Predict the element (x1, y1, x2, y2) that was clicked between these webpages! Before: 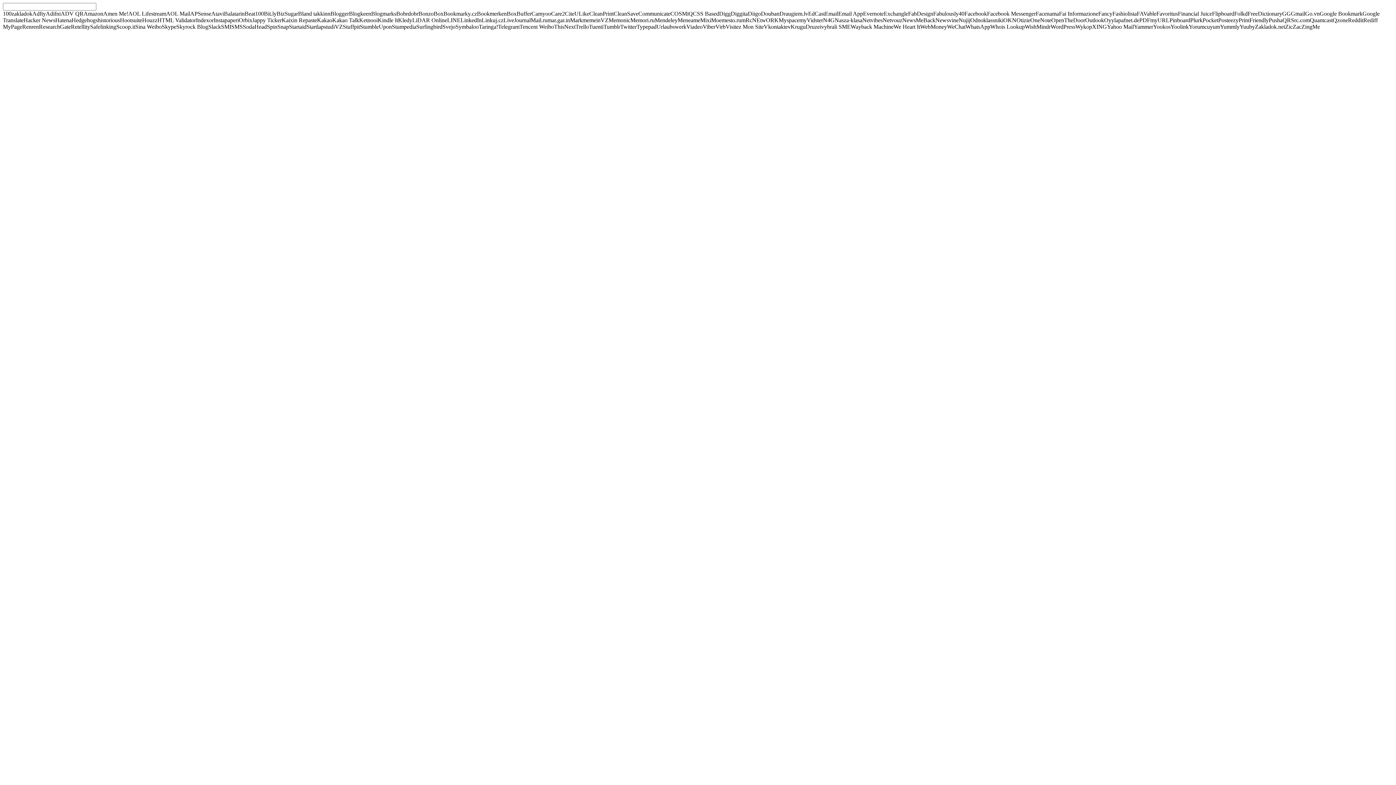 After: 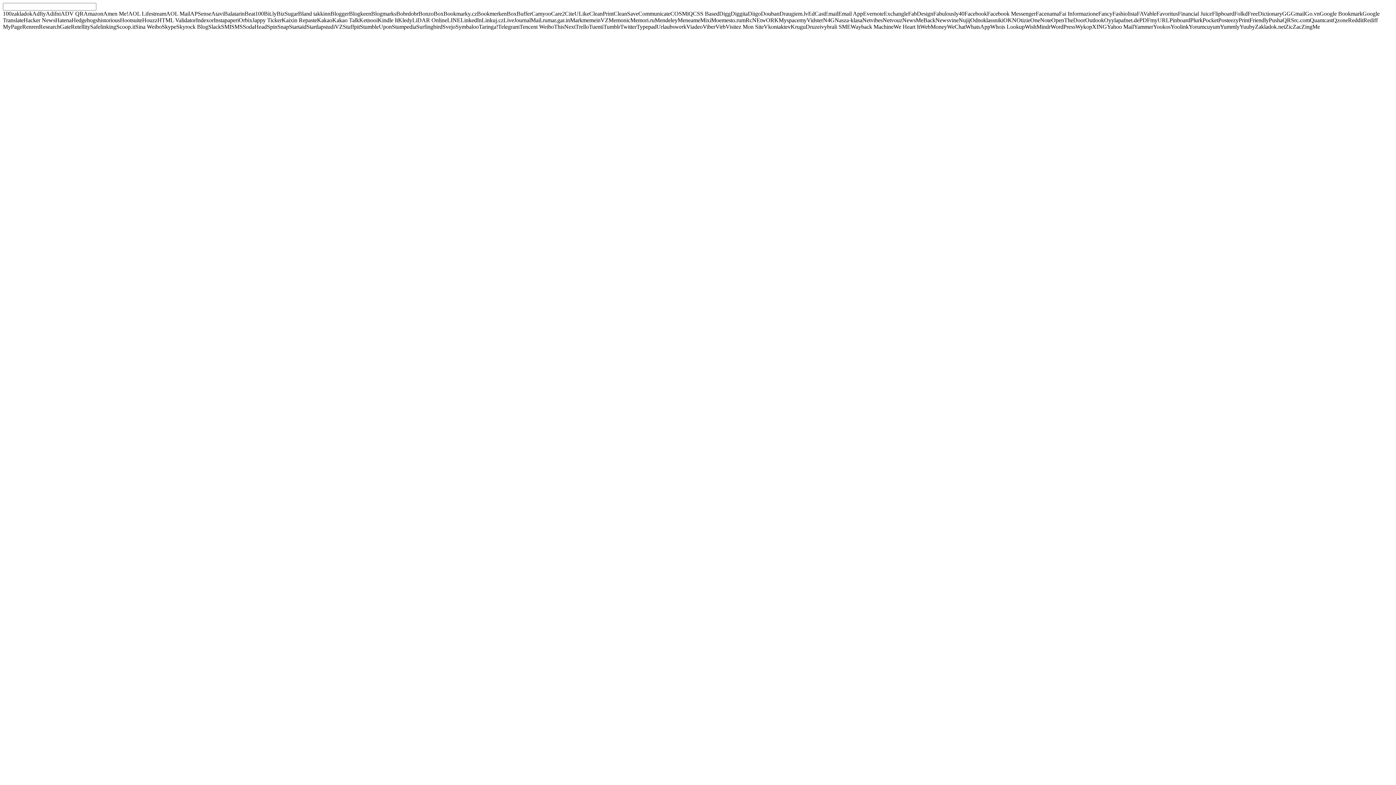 Action: label: Amazon bbox: (83, 10, 103, 16)